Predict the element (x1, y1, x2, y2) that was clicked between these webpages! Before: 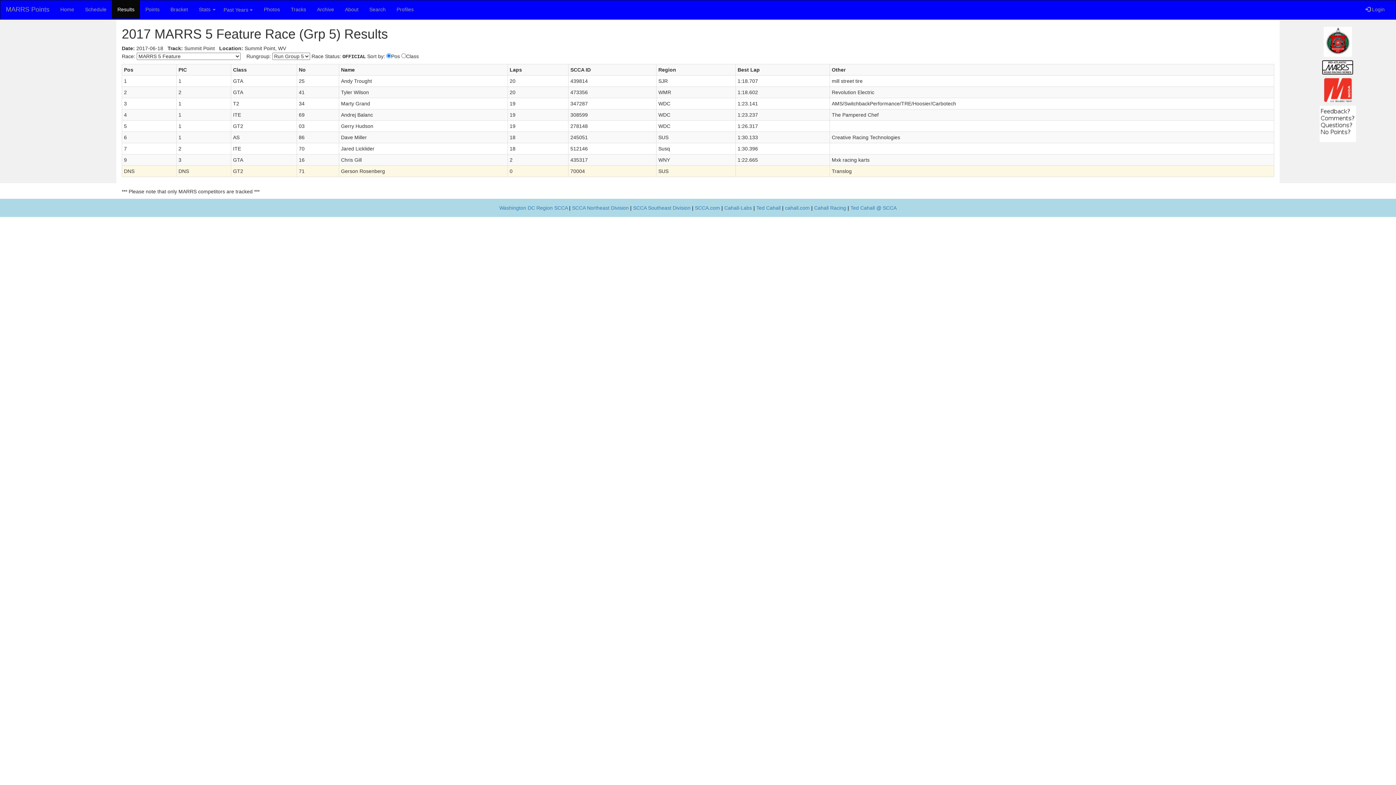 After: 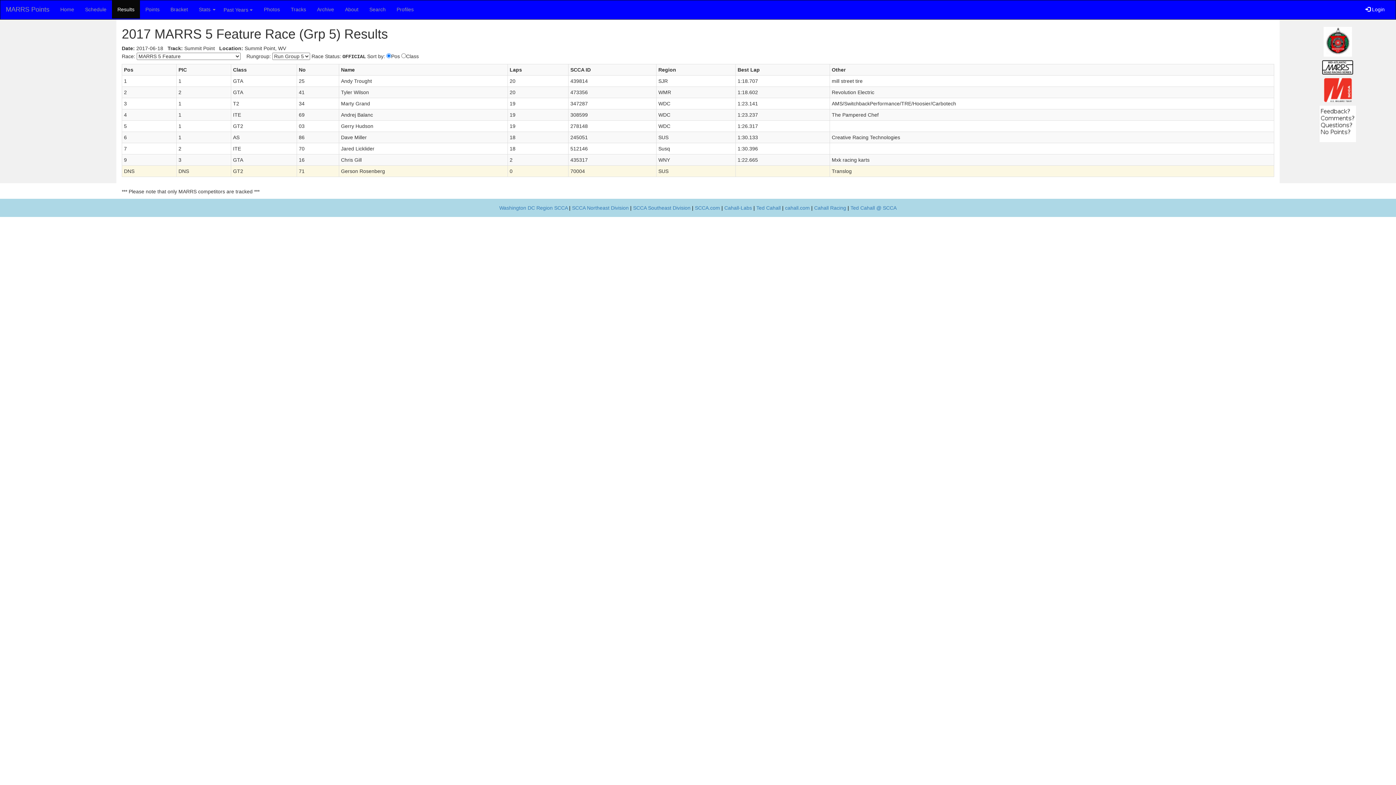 Action: label:  Login bbox: (1360, 0, 1390, 18)